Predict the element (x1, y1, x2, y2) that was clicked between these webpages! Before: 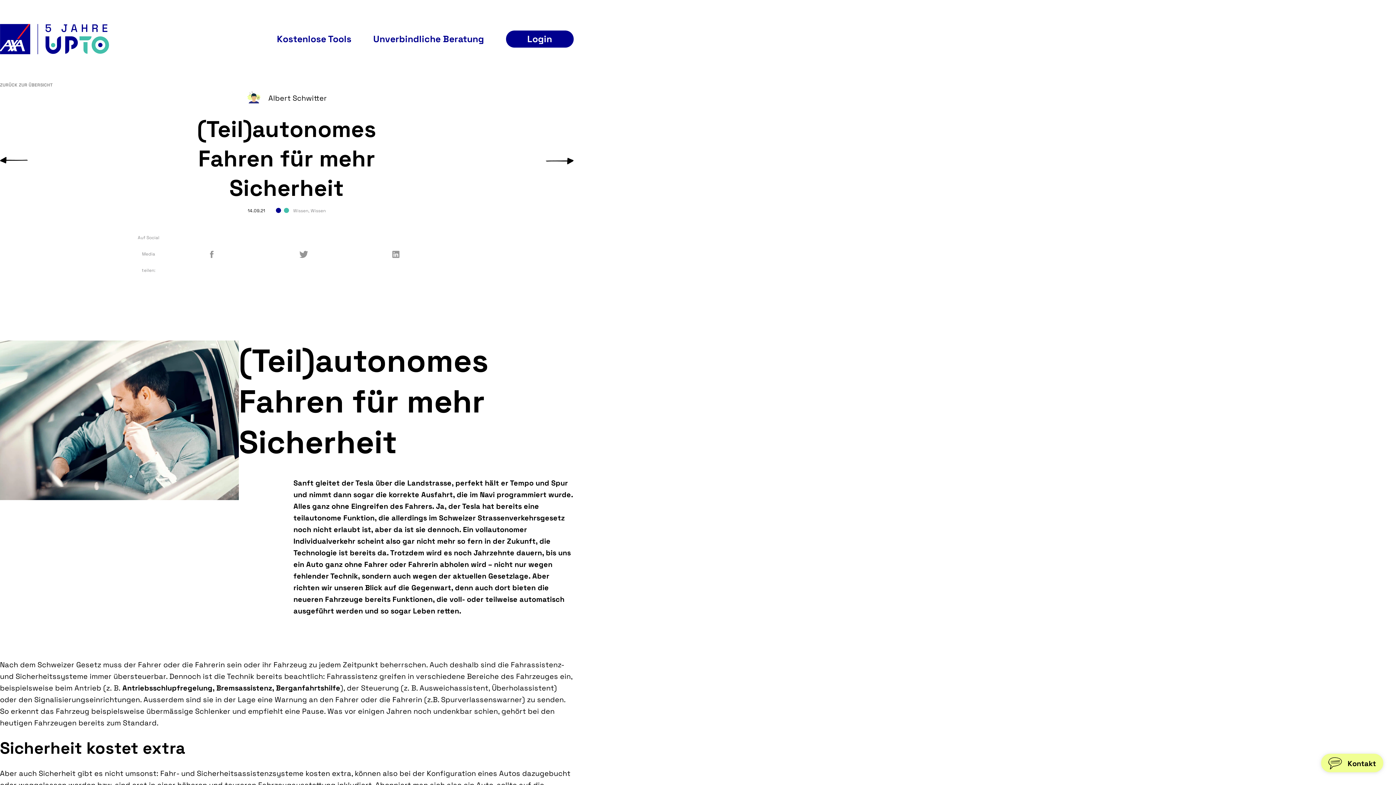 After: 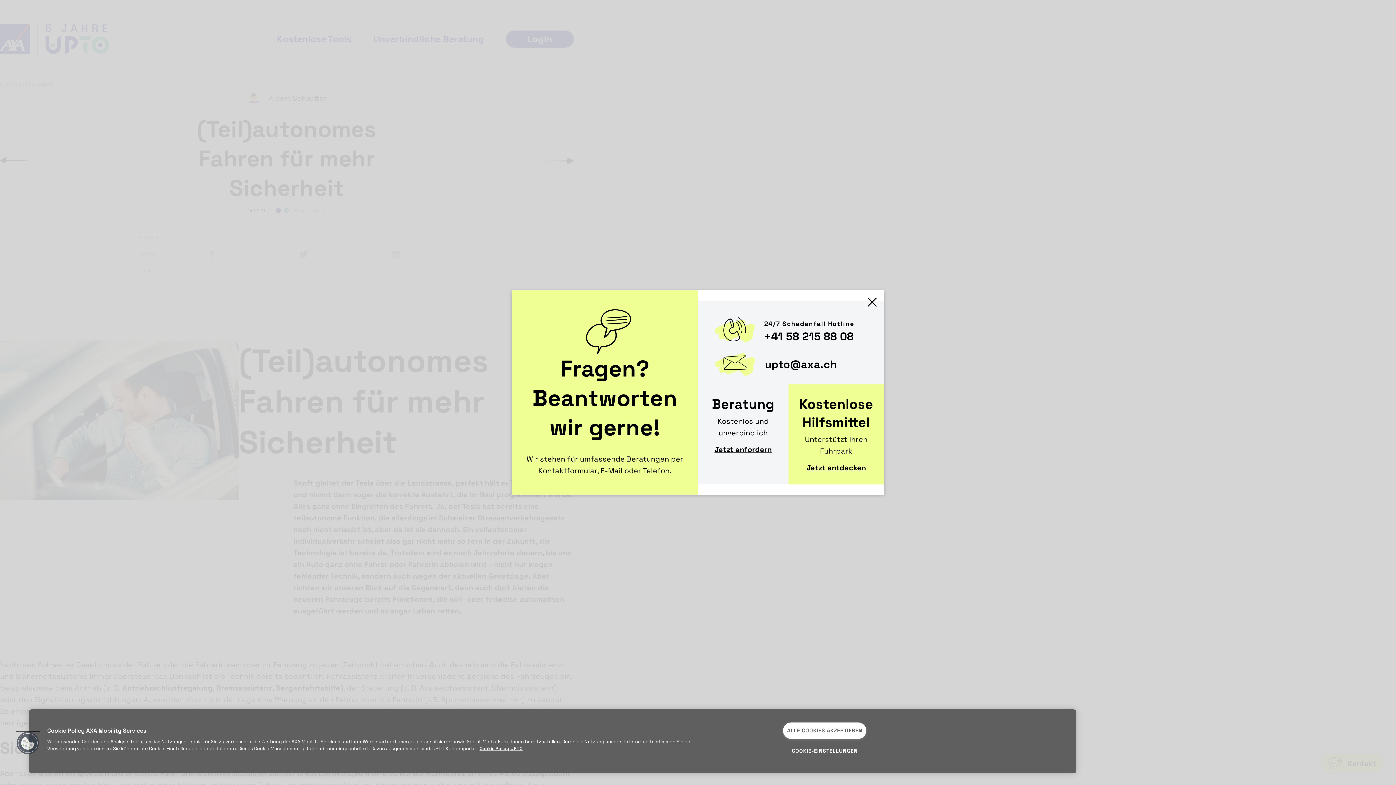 Action: label: Kontakt bbox: (1321, 754, 1383, 772)